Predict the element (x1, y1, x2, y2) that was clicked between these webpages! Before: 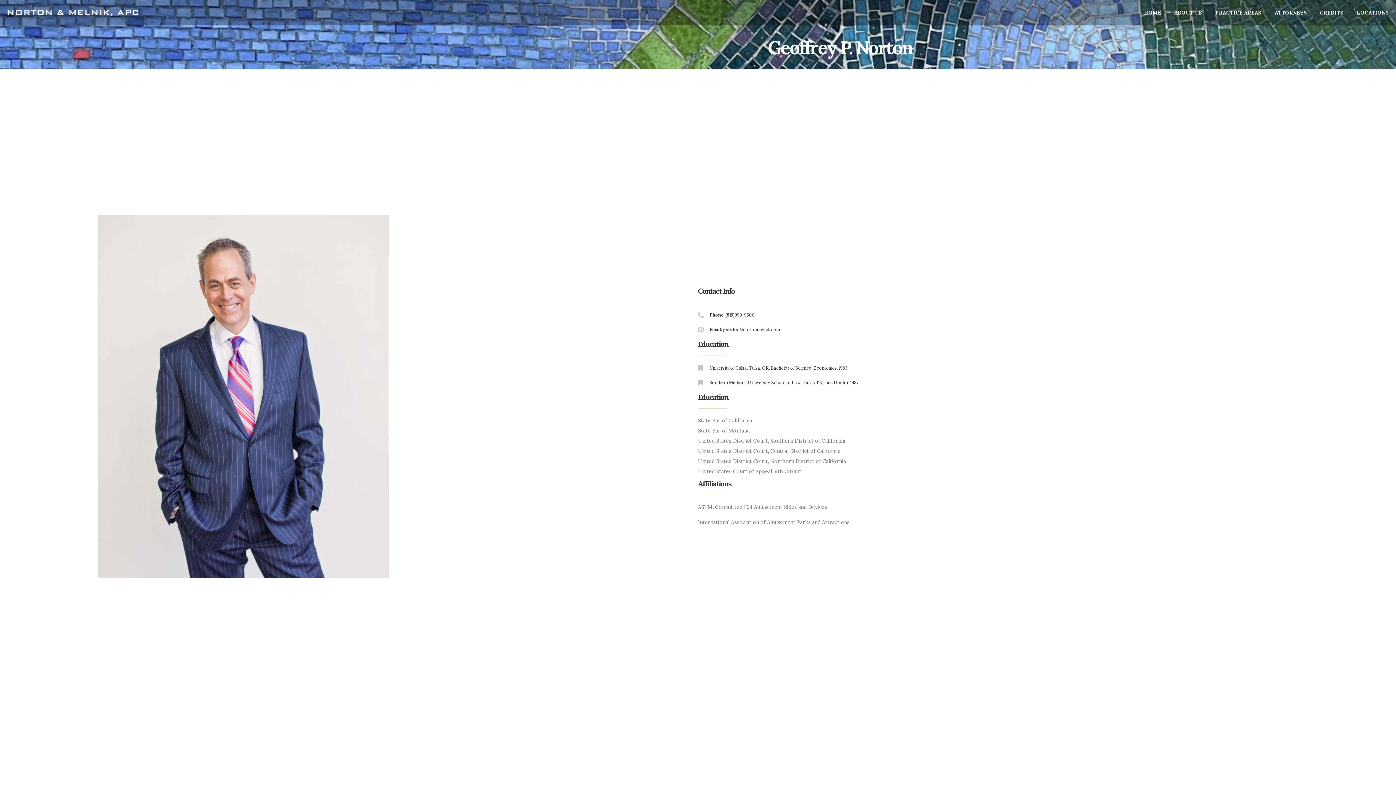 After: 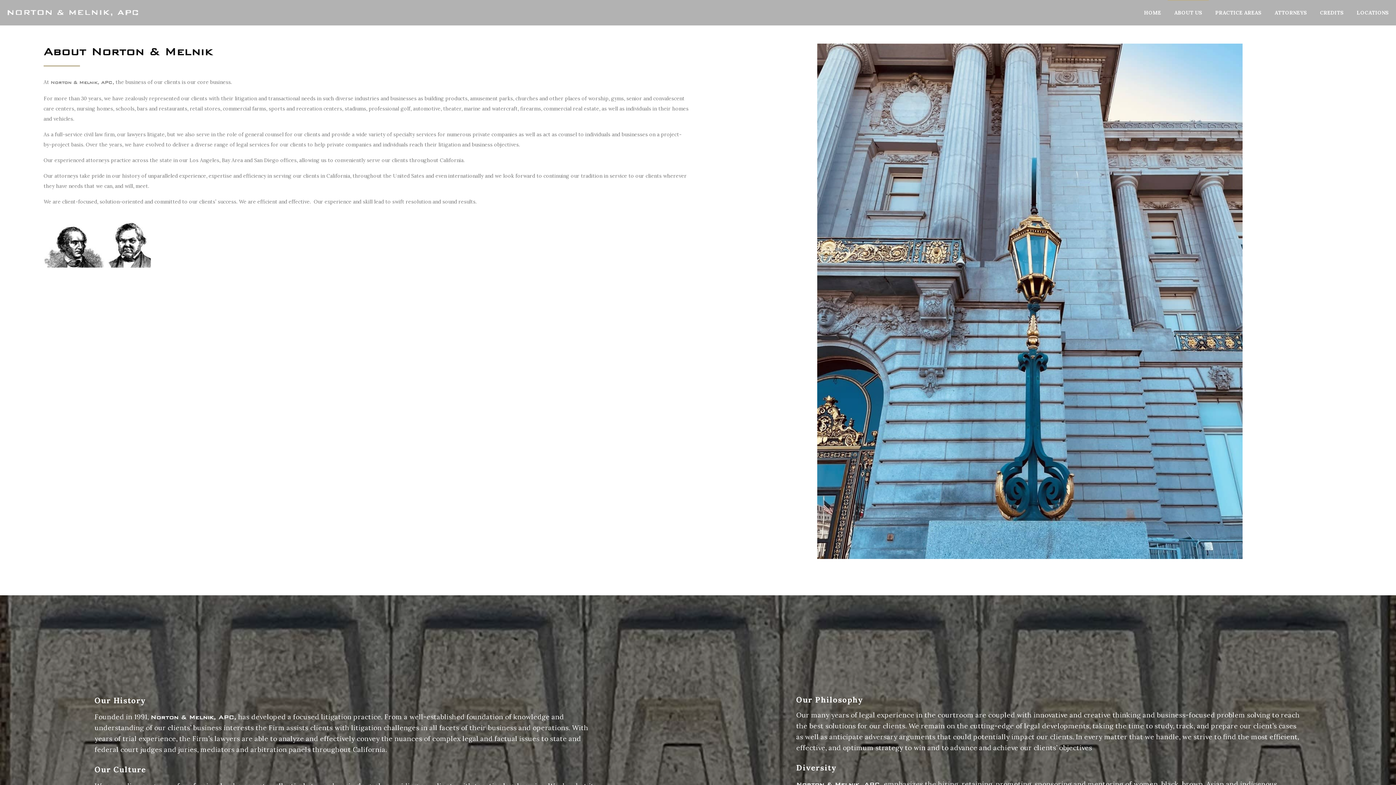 Action: bbox: (1174, 0, 1202, 25) label: ABOUT US